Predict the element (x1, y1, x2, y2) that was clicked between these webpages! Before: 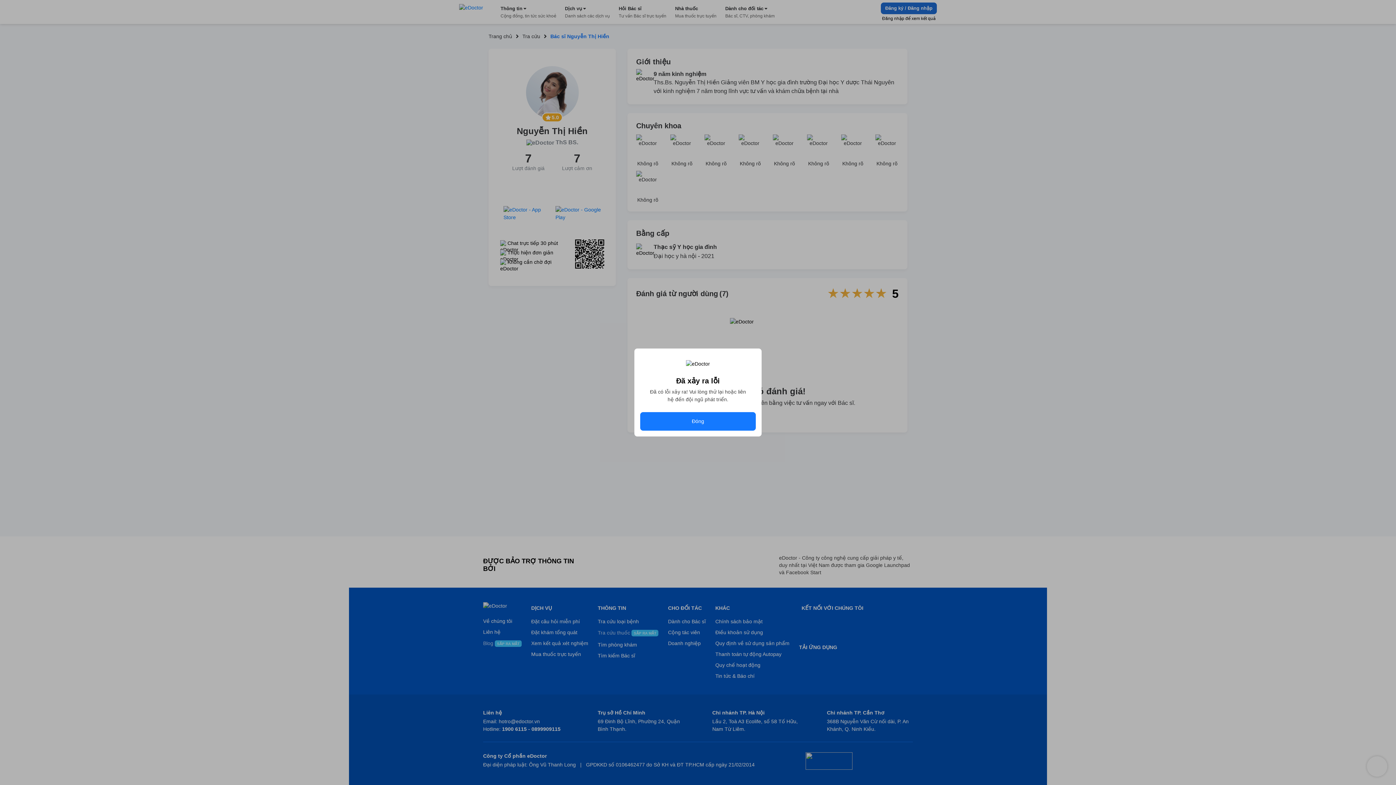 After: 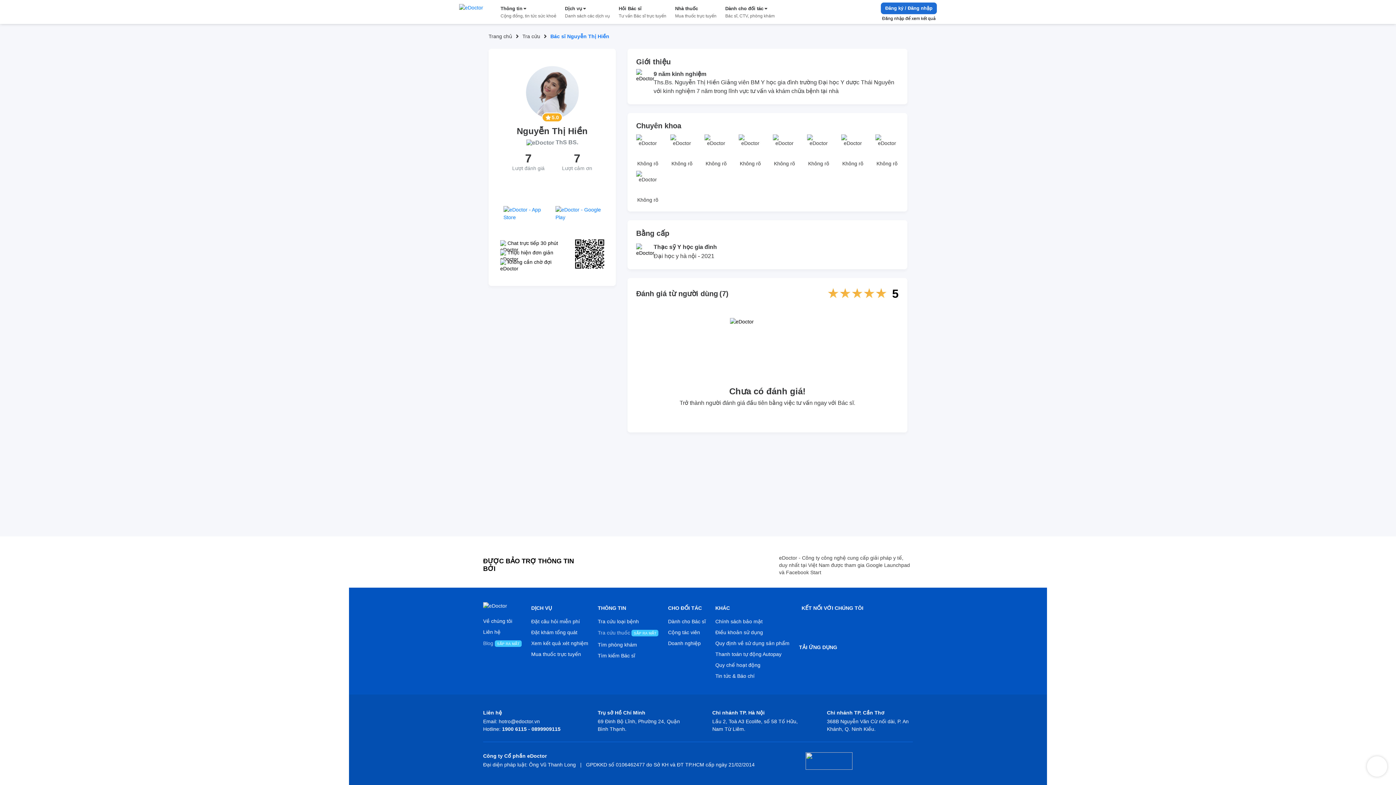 Action: bbox: (640, 412, 756, 430) label: Đóng